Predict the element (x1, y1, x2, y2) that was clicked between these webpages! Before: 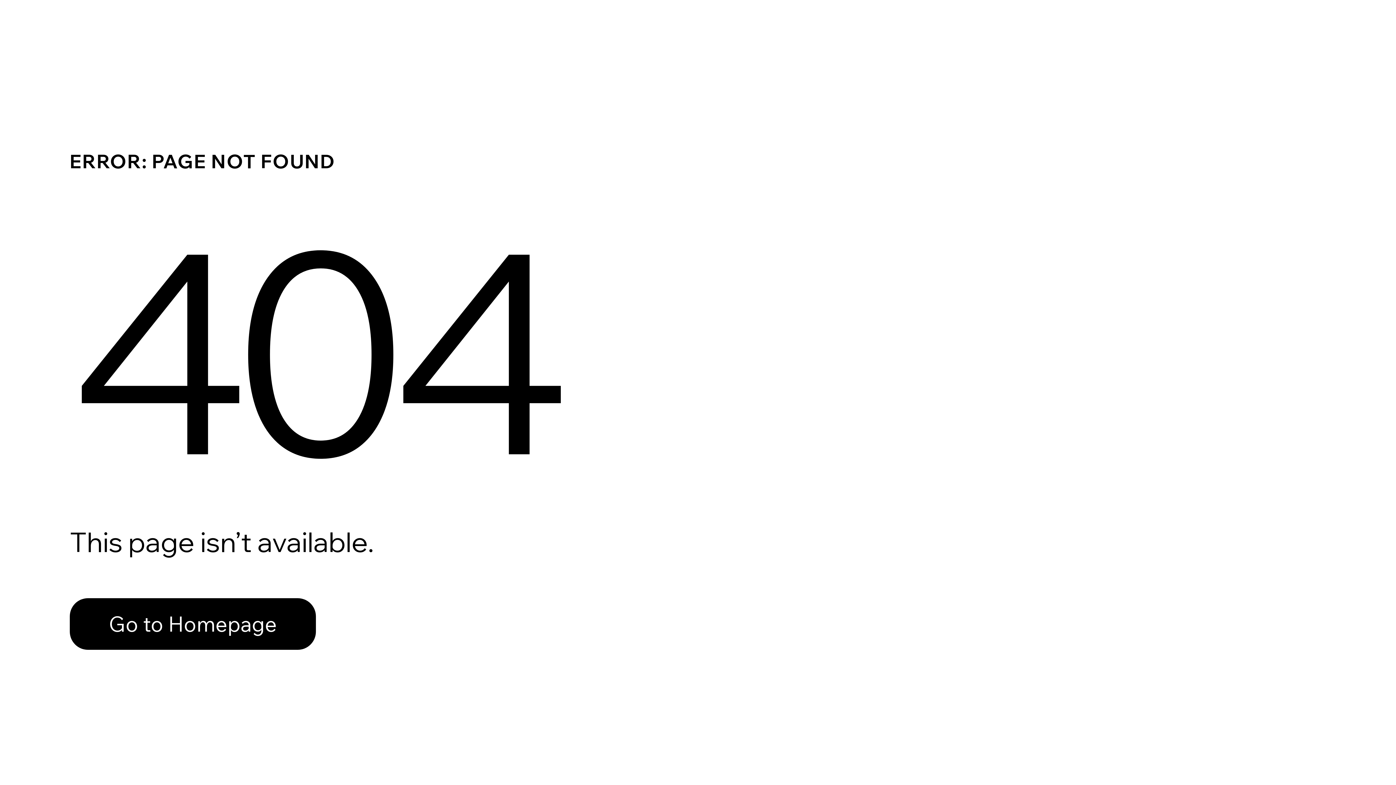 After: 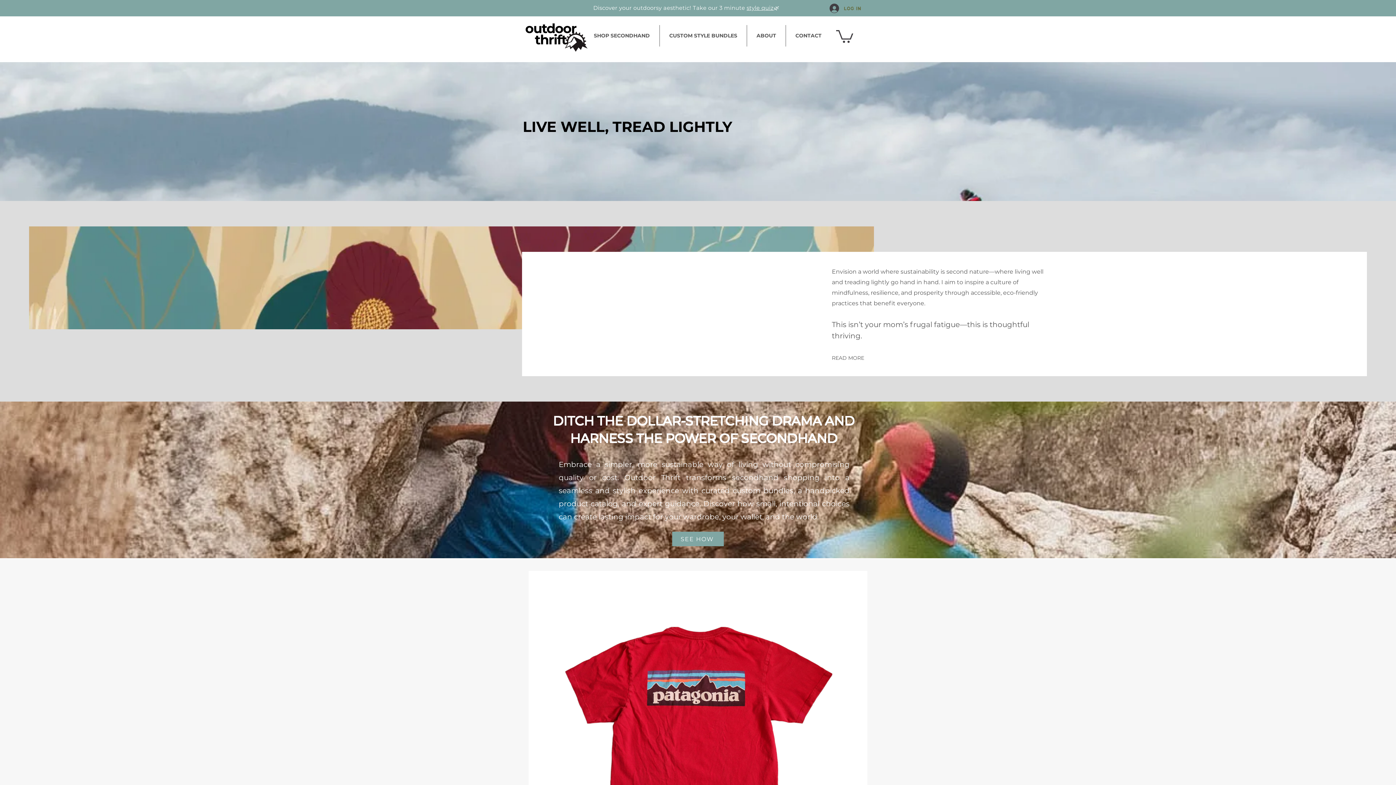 Action: bbox: (69, 582, 768, 659) label: Go to Homepage